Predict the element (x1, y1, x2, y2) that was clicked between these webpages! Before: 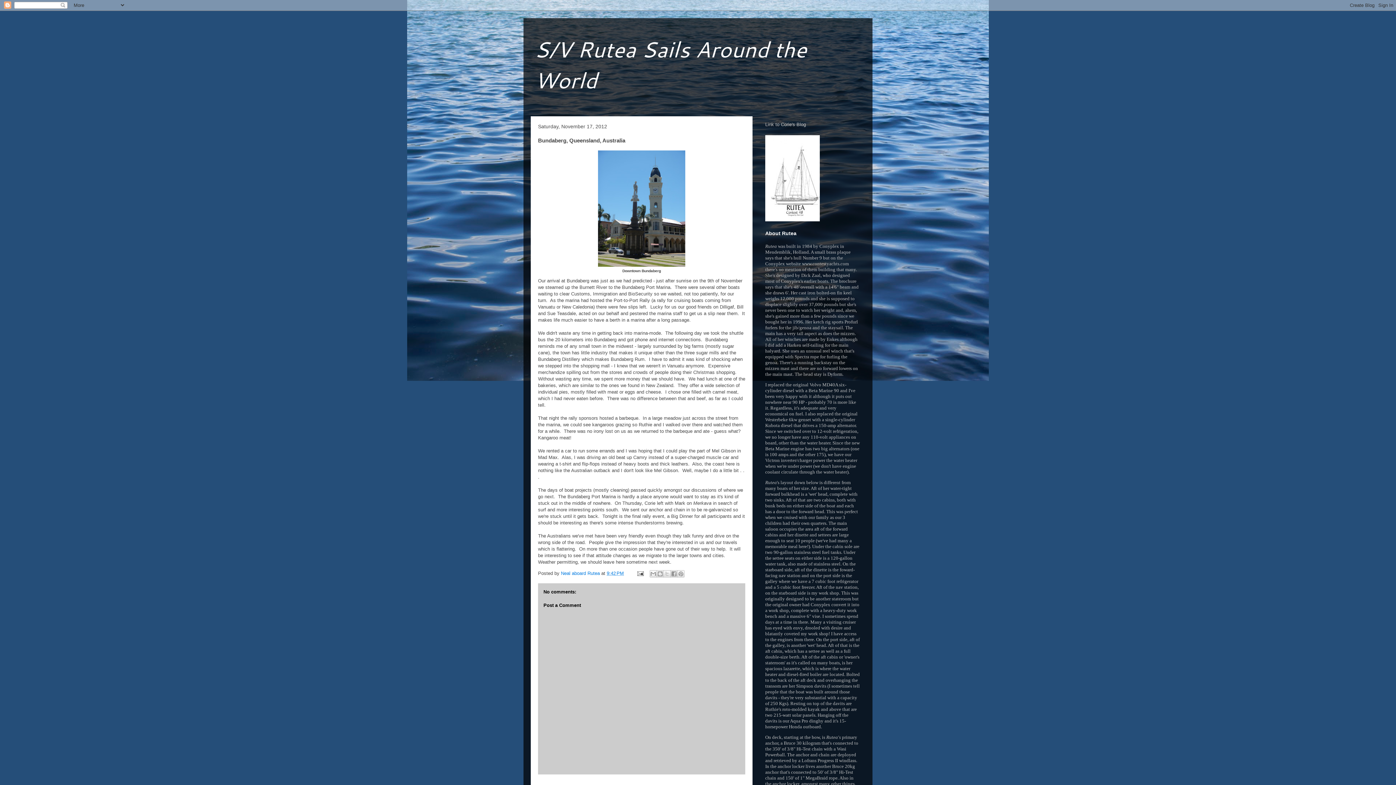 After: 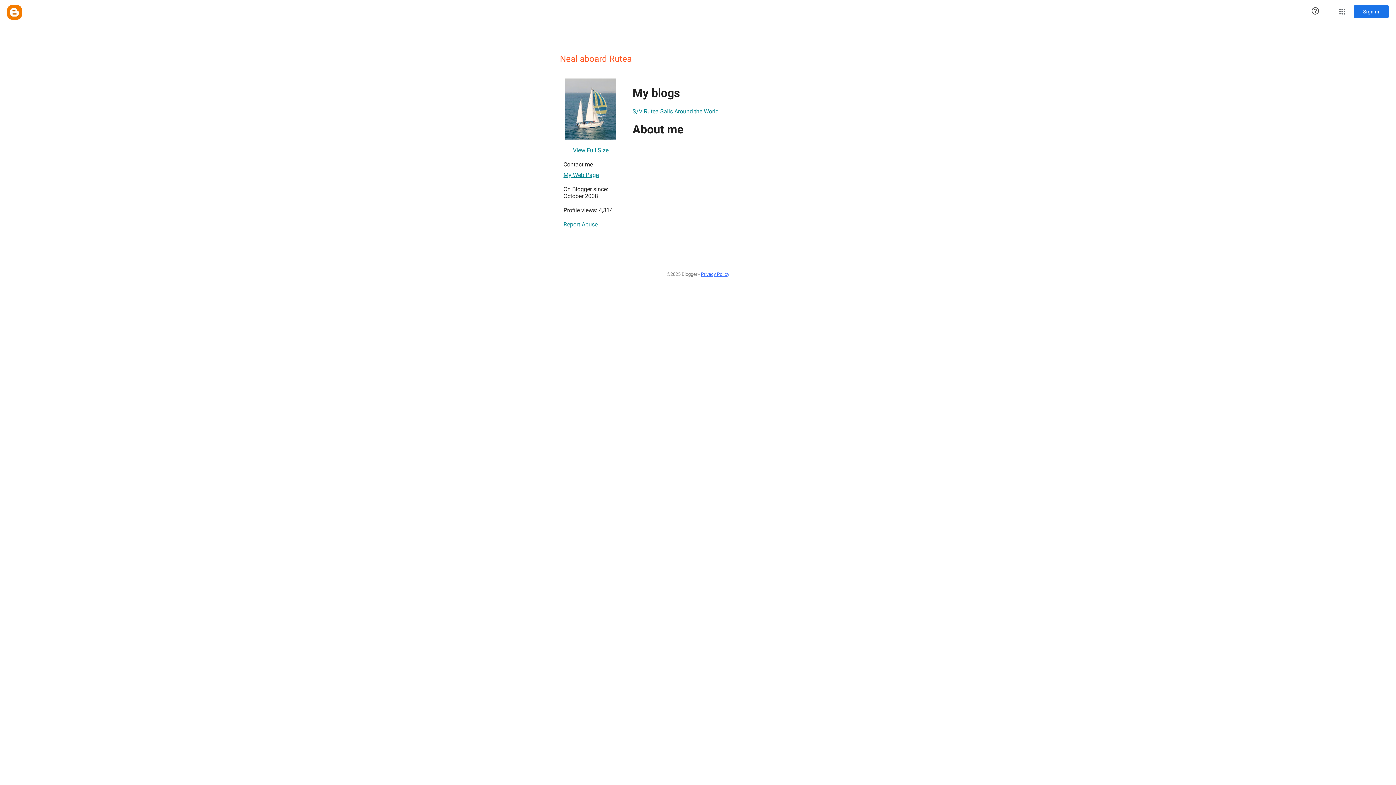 Action: bbox: (561, 570, 601, 576) label: Neal aboard Rutea 